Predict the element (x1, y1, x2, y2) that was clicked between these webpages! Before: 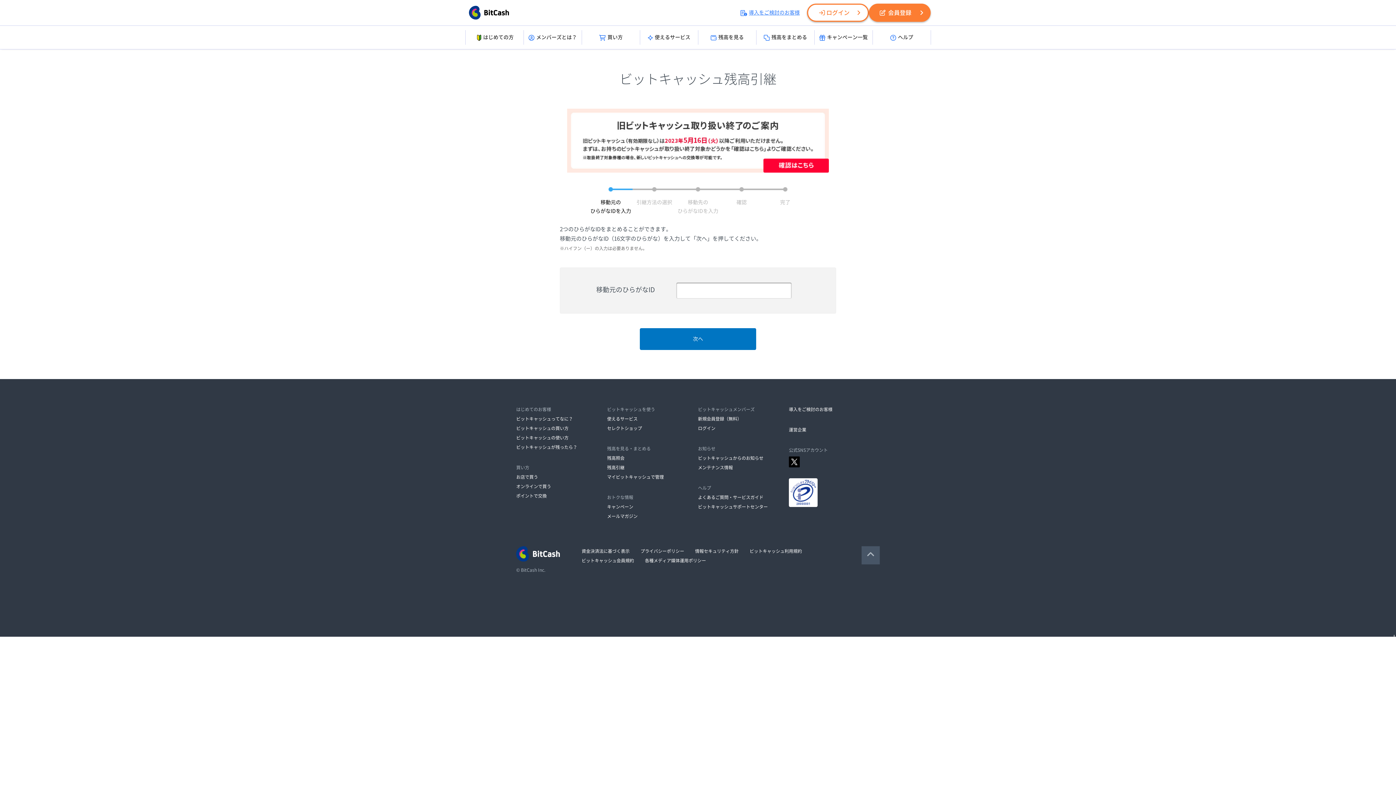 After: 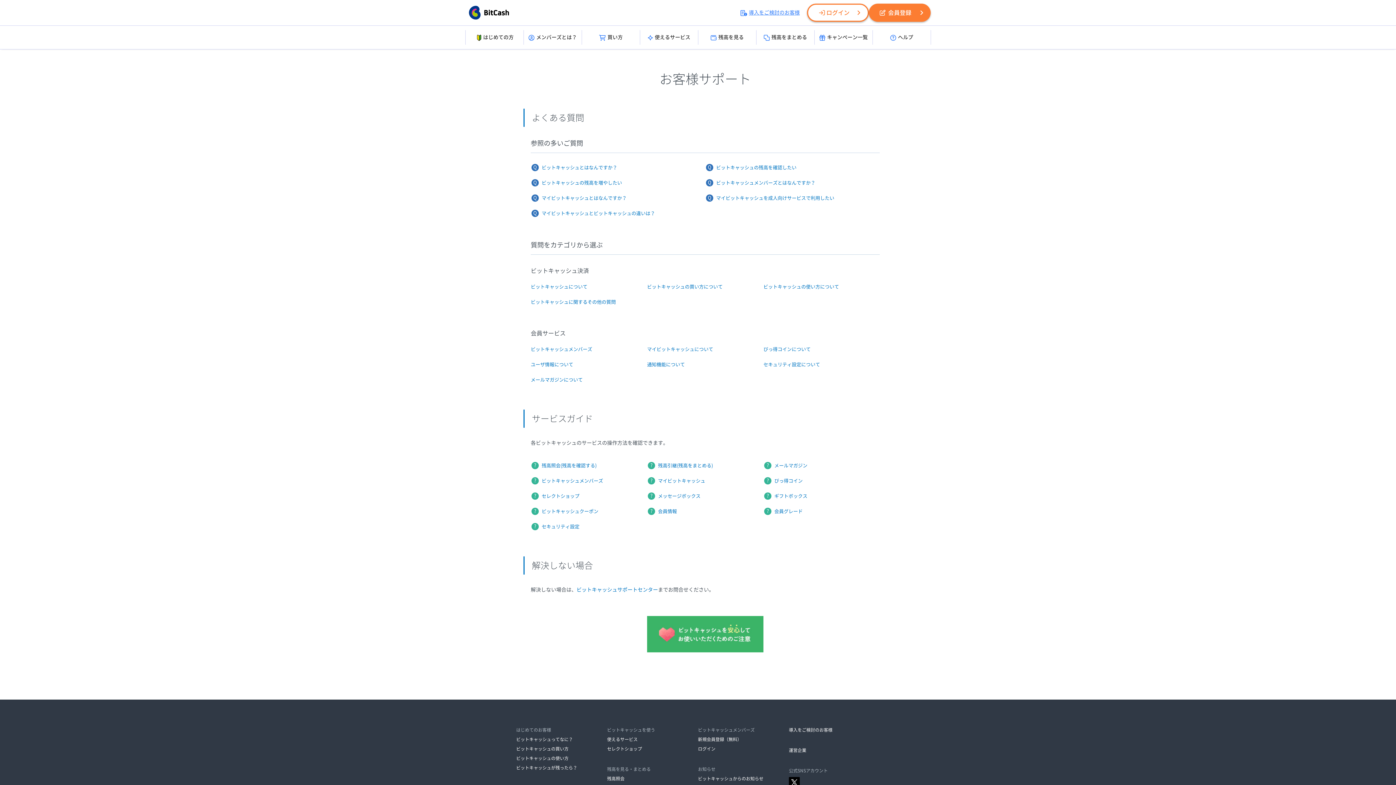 Action: bbox: (698, 495, 763, 499) label: よくあるご質問・サービスガイド